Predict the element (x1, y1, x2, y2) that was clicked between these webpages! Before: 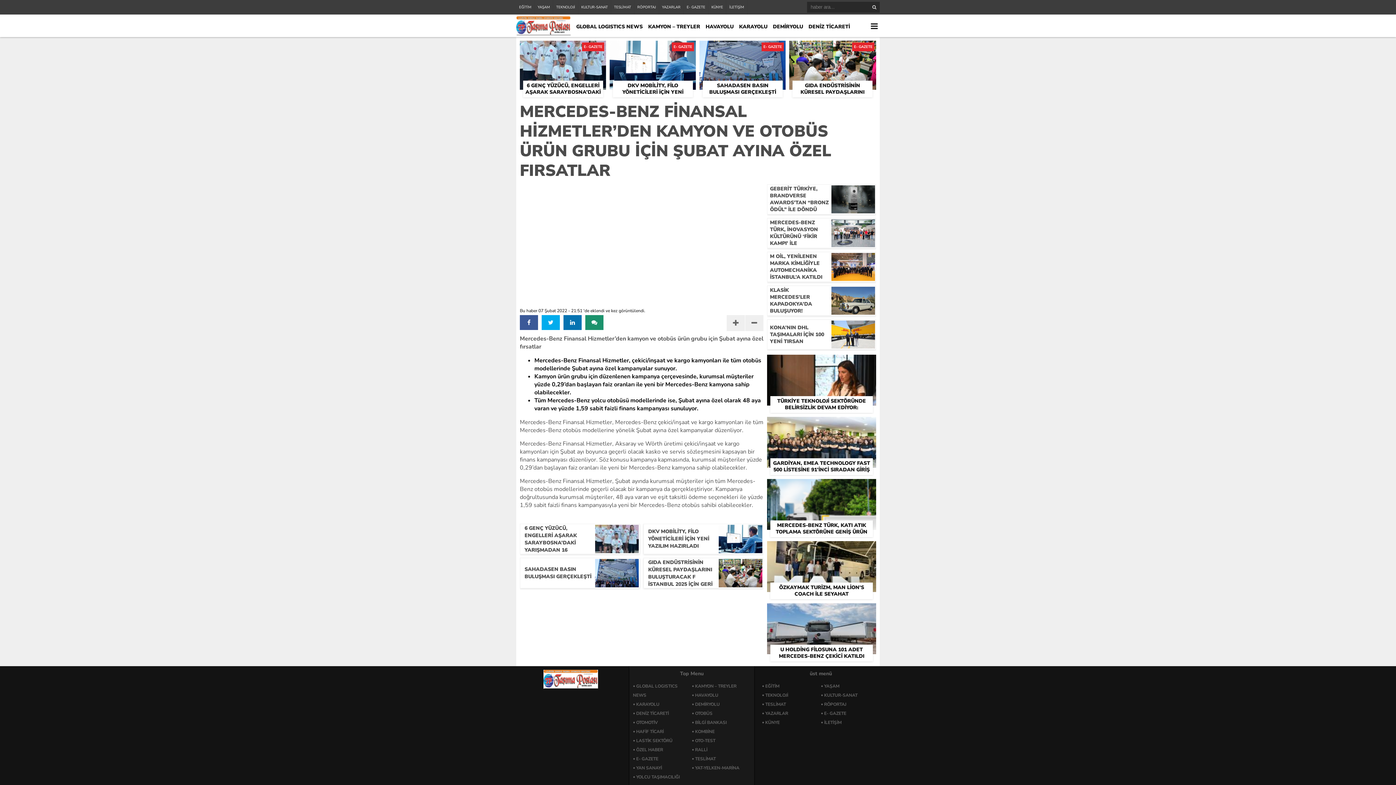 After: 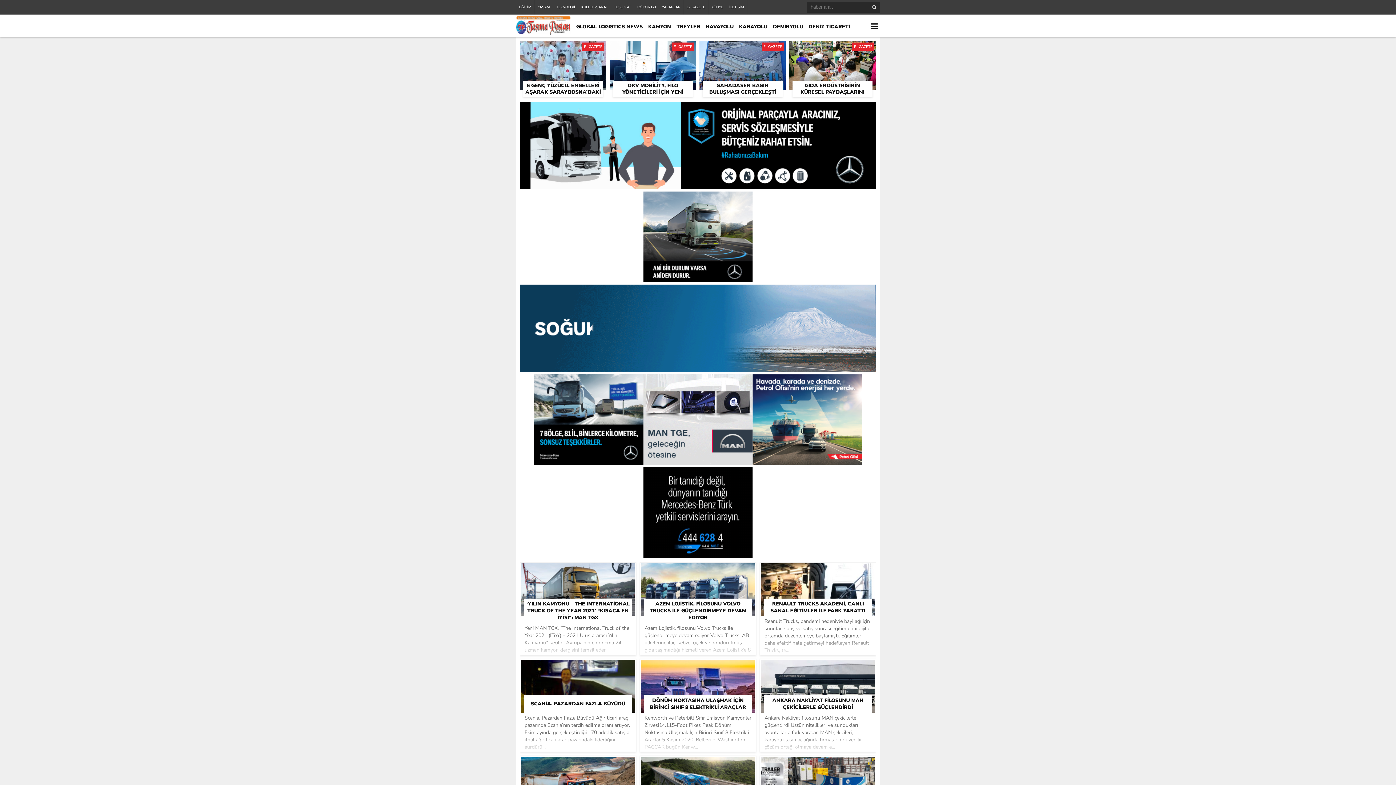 Action: label: KAMYON – TREYLER bbox: (648, 16, 700, 37)